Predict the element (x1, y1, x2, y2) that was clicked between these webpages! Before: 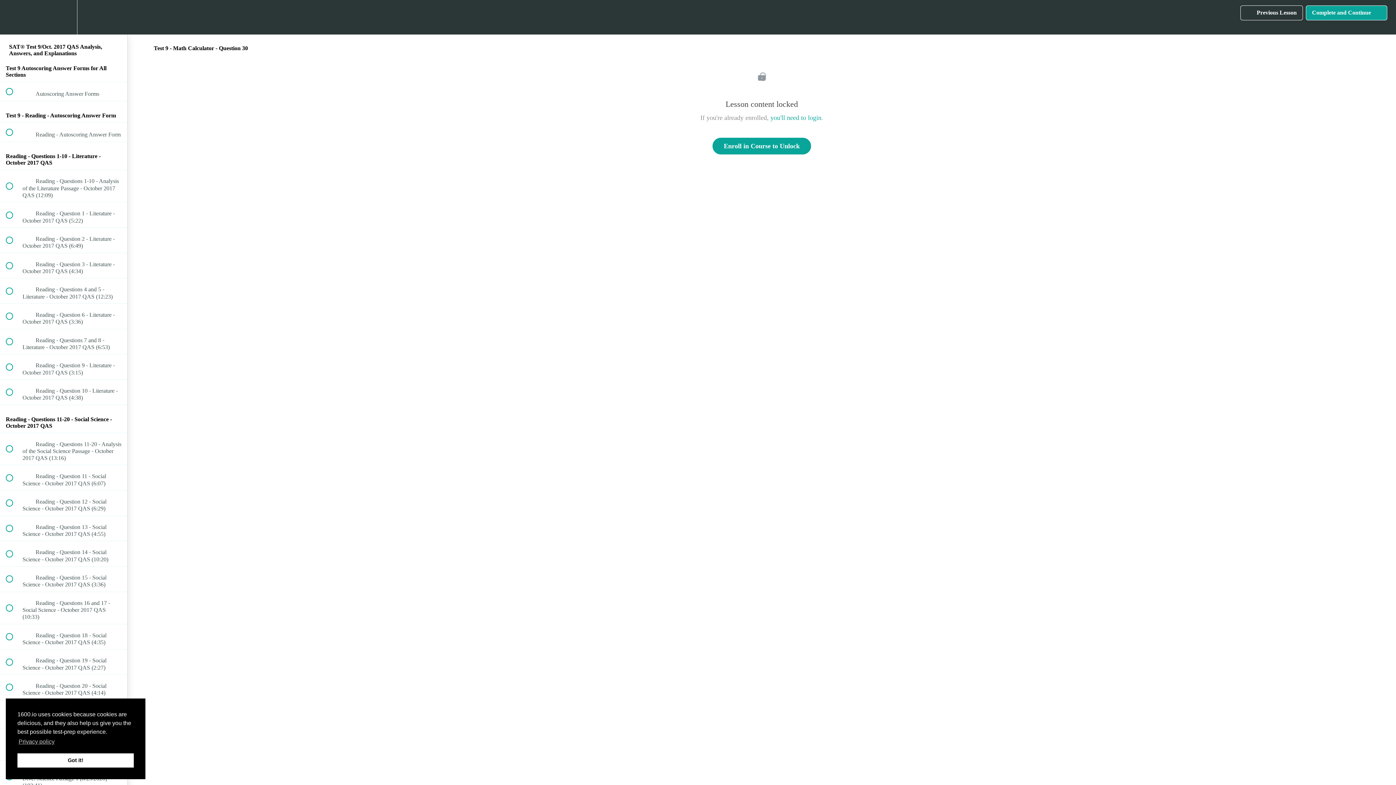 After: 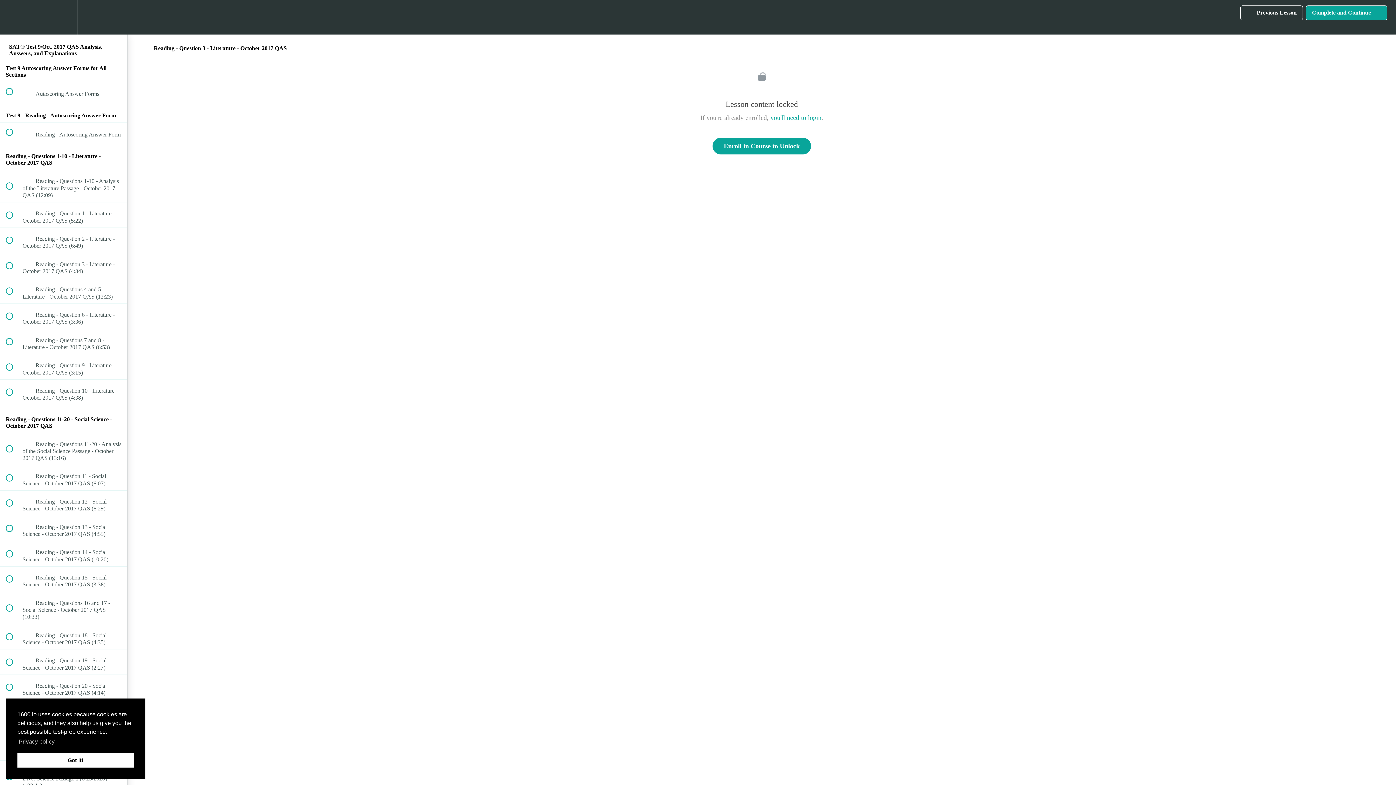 Action: label:  
 Reading - Question 3 - Literature - October 2017 QAS (4:34) bbox: (0, 253, 127, 278)